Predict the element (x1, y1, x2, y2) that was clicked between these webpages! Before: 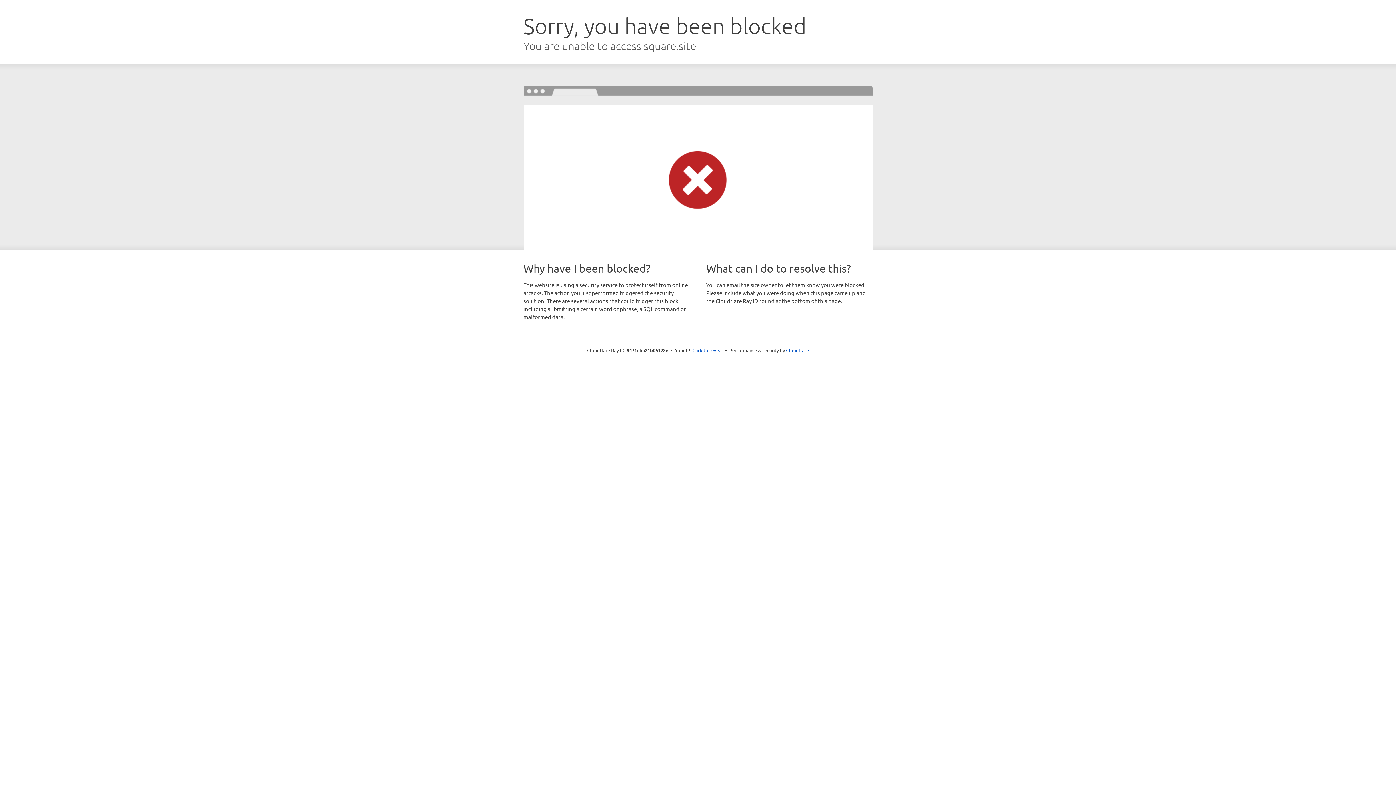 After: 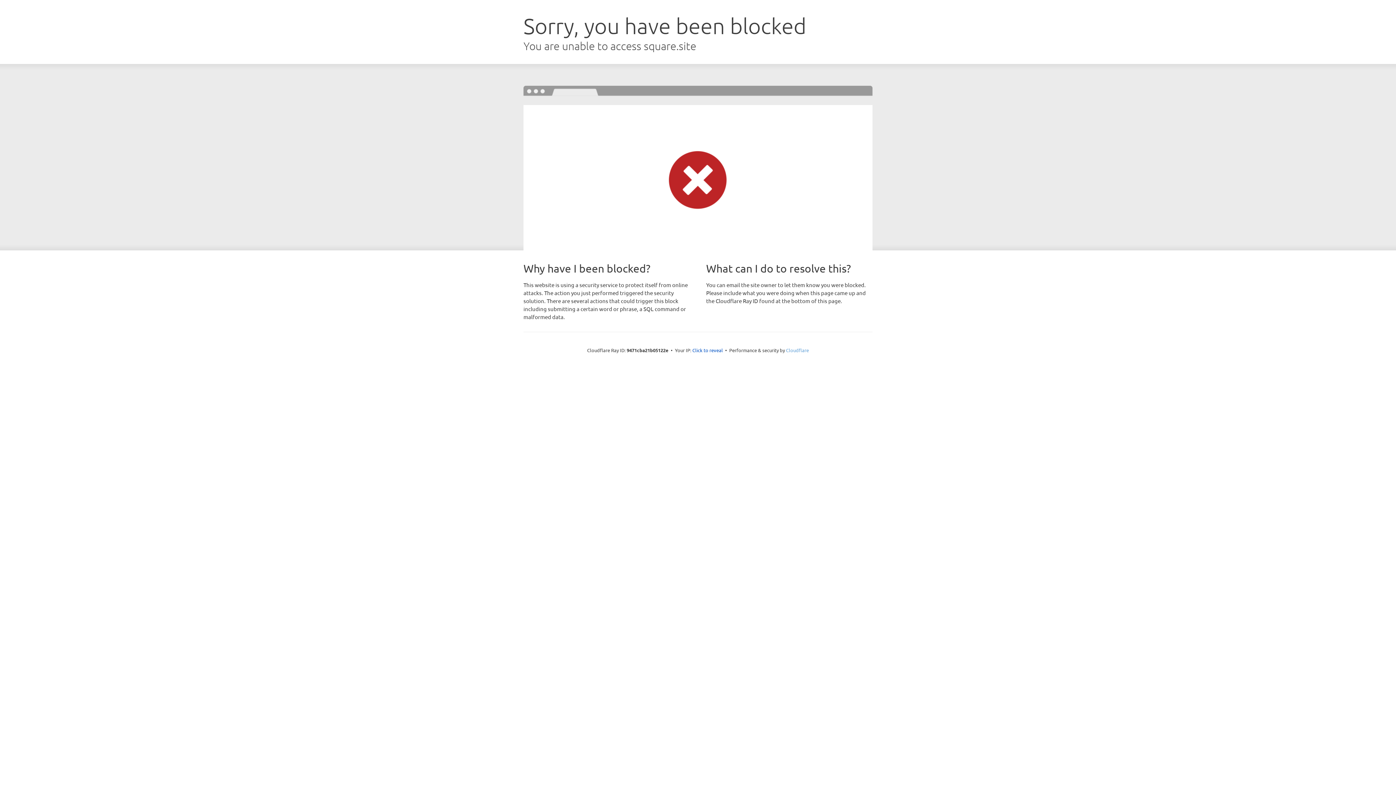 Action: bbox: (786, 347, 809, 353) label: Cloudflare